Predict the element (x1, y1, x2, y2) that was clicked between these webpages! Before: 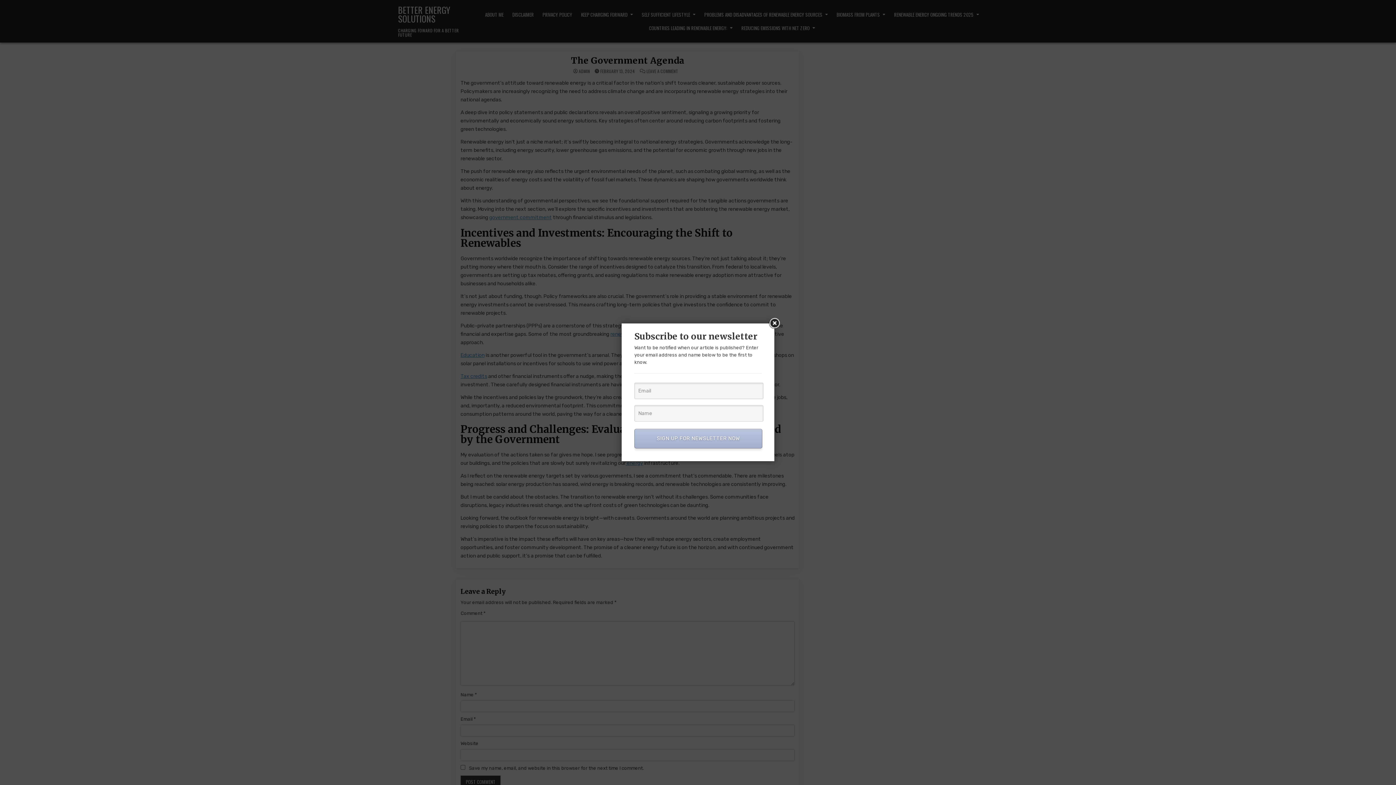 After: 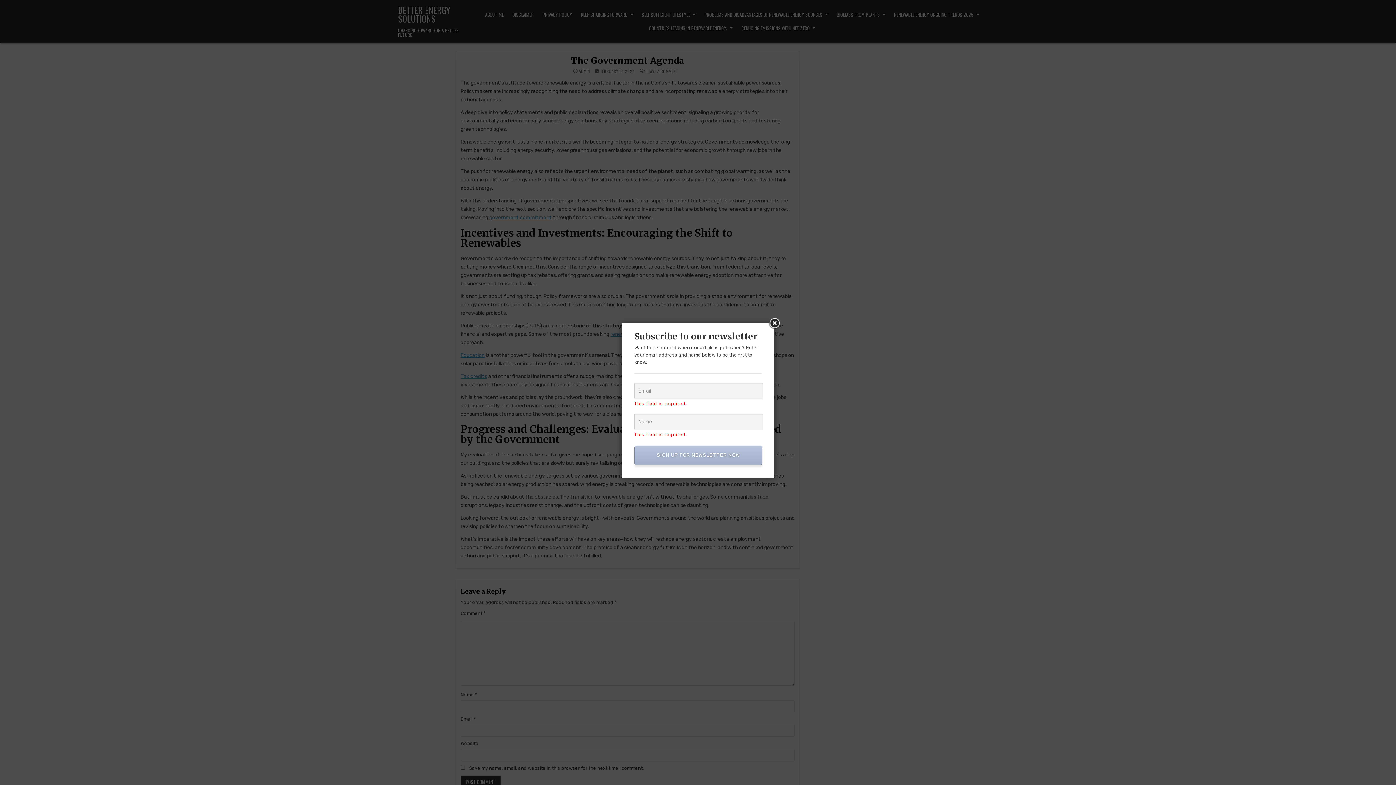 Action: label: SIGN UP FOR NEWSLETTER NOW bbox: (634, 429, 762, 448)